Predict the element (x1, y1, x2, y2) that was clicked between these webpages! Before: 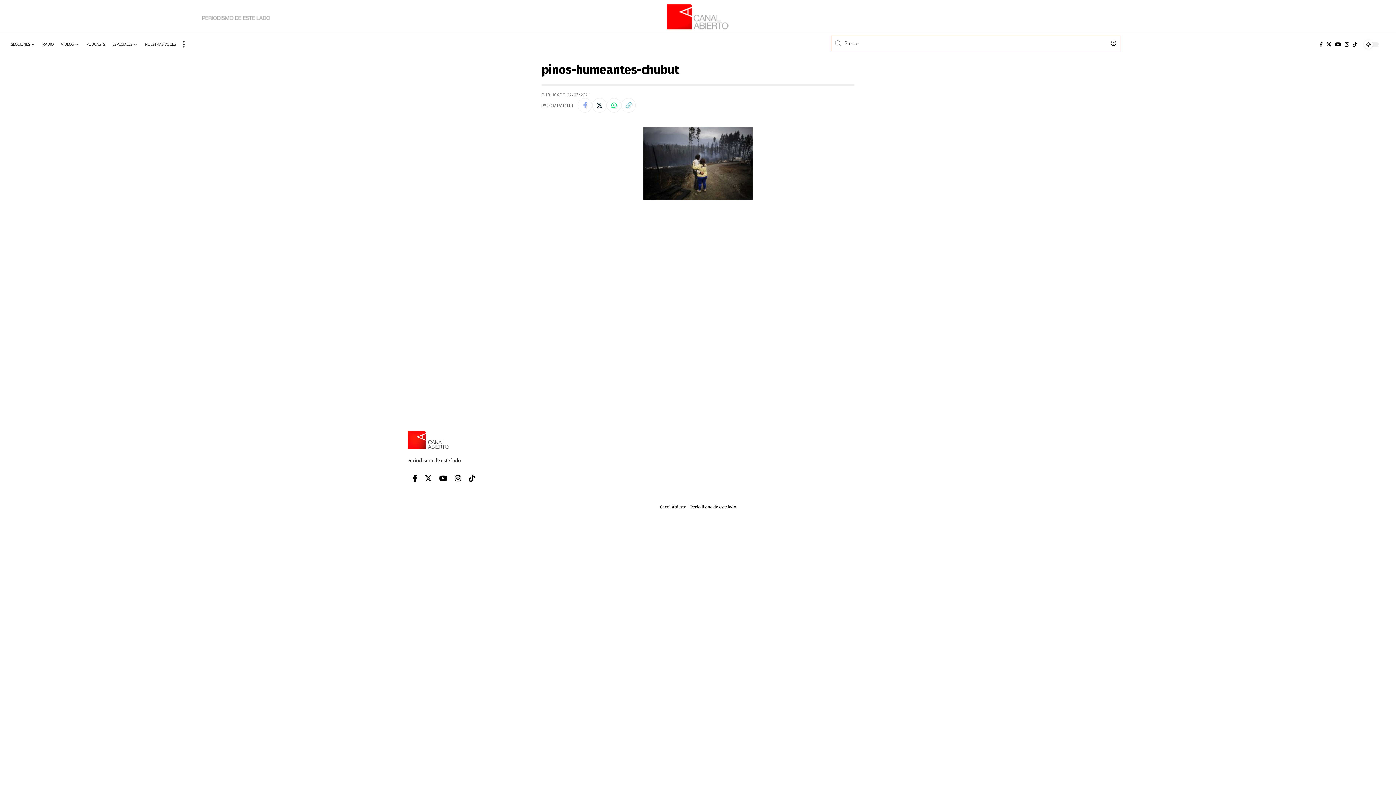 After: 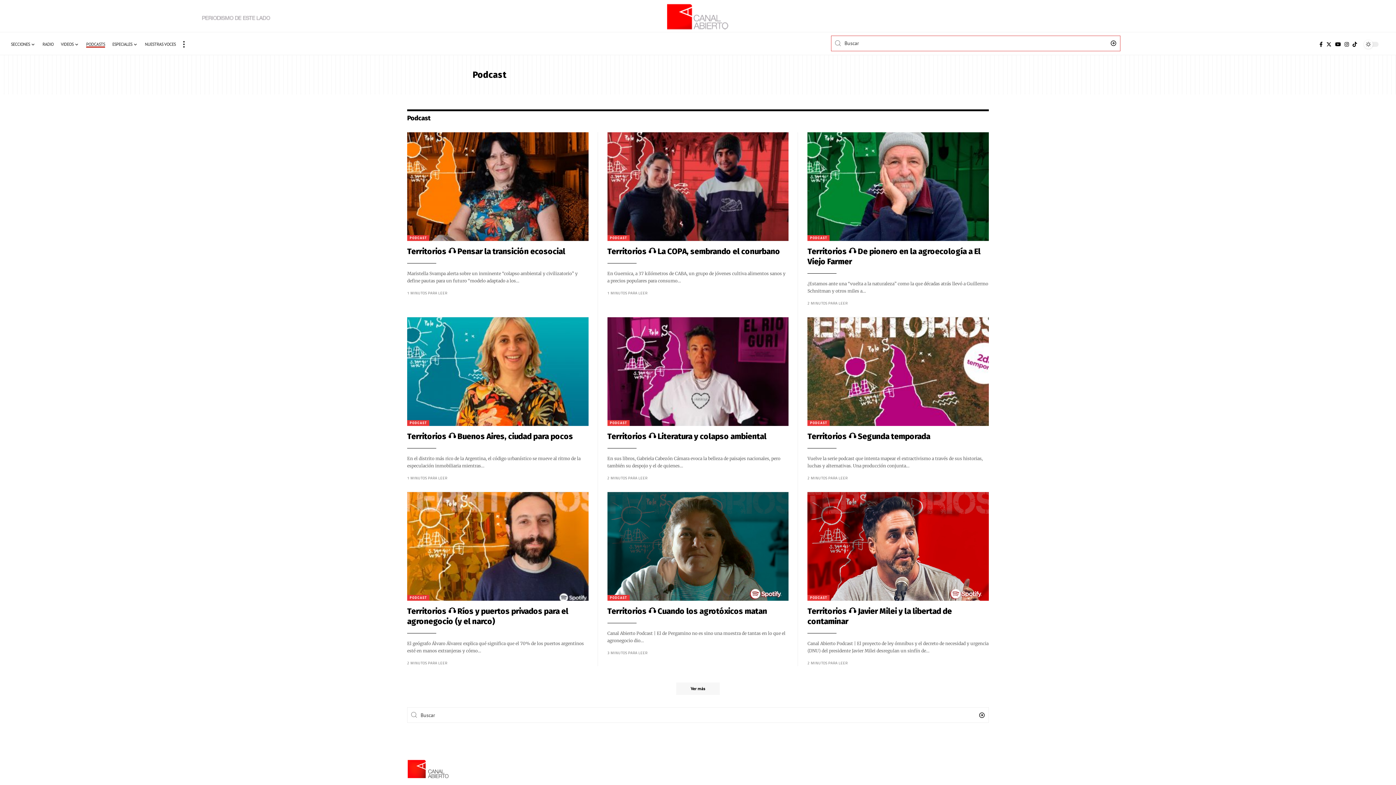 Action: label: PODCASTS bbox: (82, 37, 108, 51)